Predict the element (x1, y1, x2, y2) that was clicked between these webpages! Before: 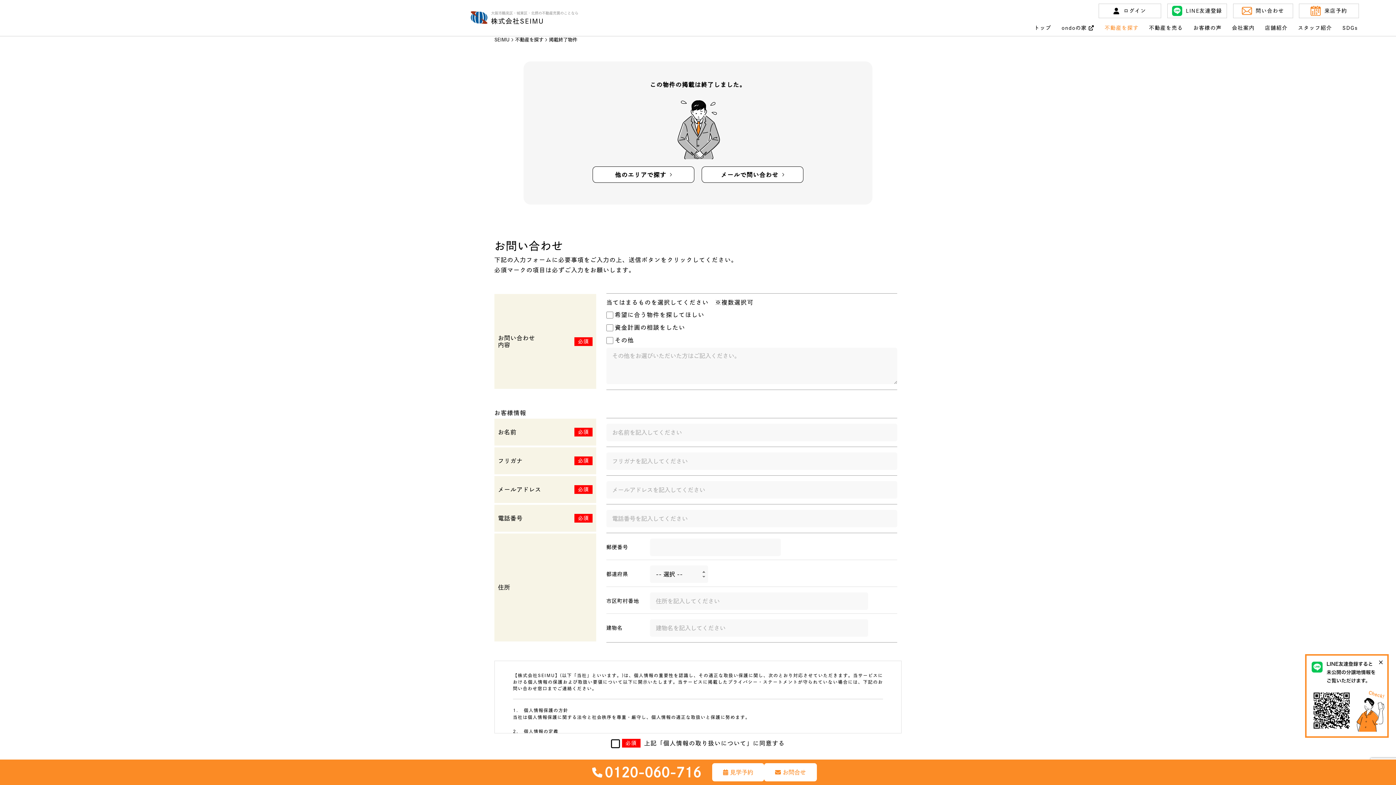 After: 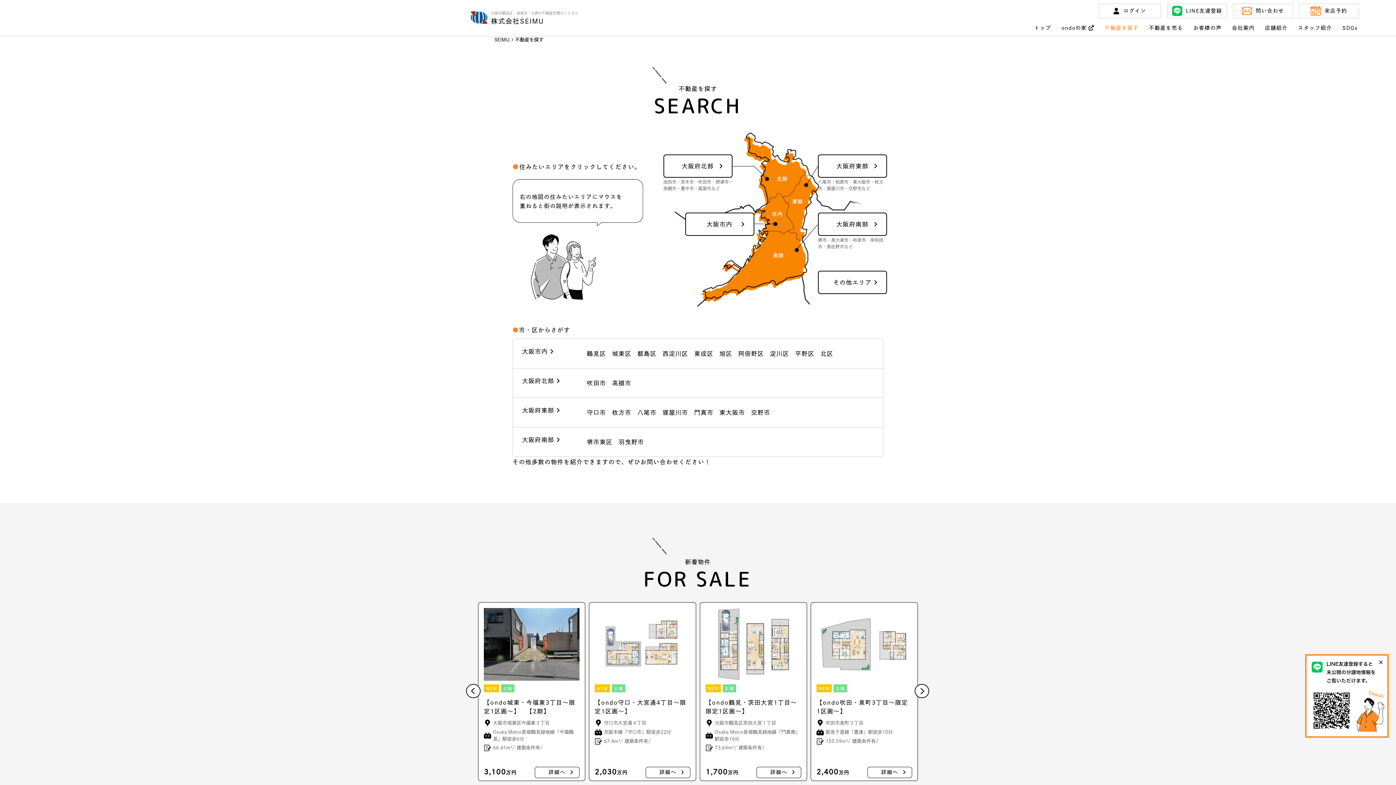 Action: label: 不動産を探す bbox: (515, 37, 543, 42)